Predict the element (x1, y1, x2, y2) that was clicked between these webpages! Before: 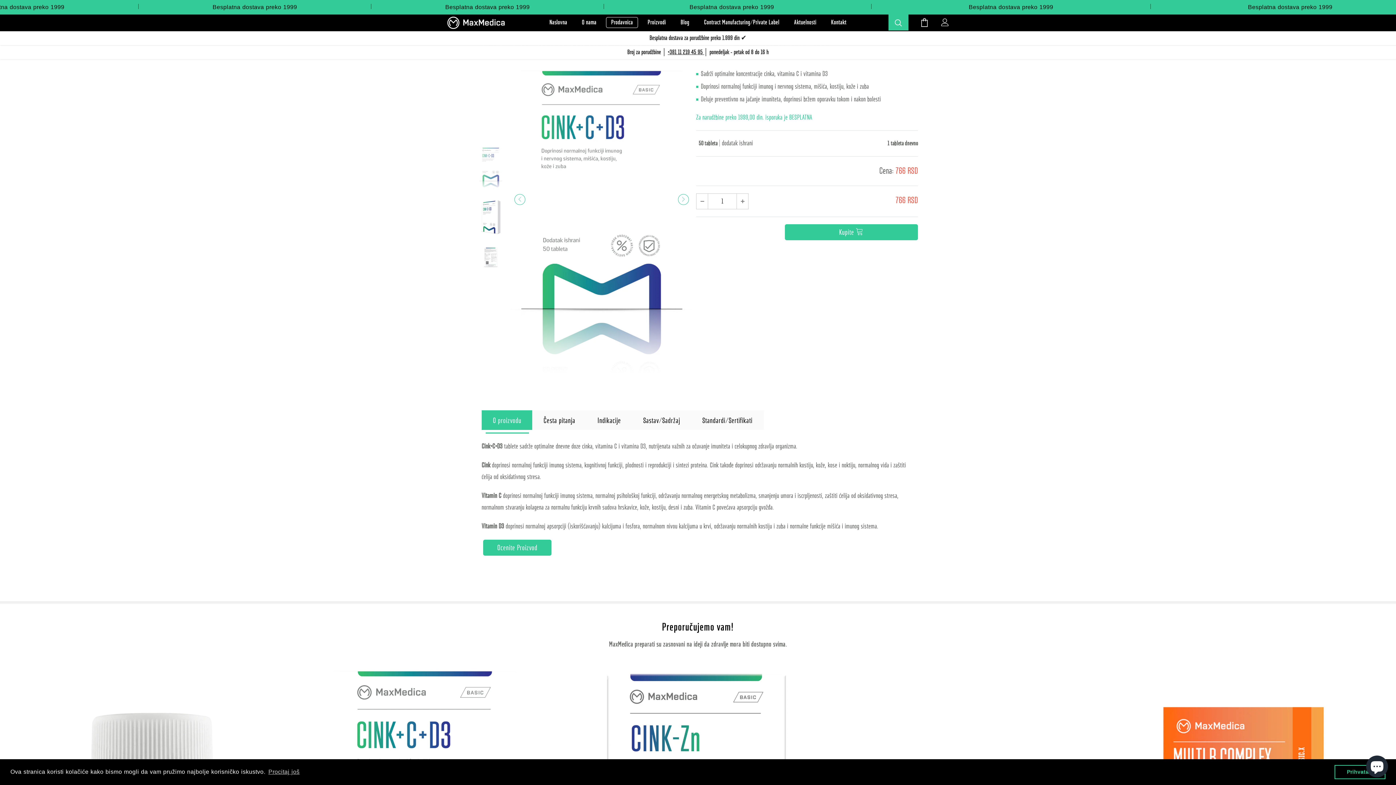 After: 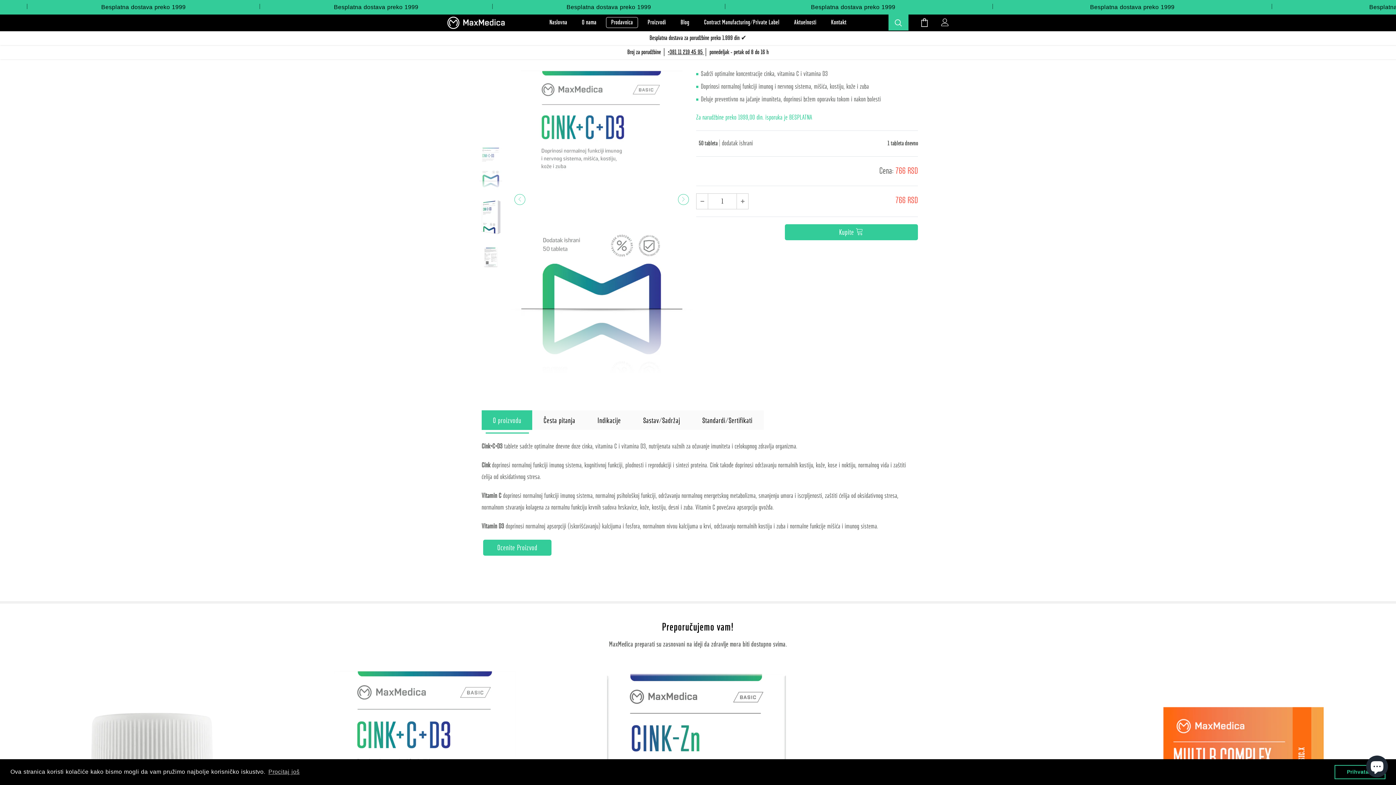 Action: label: dismiss cookie message bbox: (1334, 765, 1385, 779)